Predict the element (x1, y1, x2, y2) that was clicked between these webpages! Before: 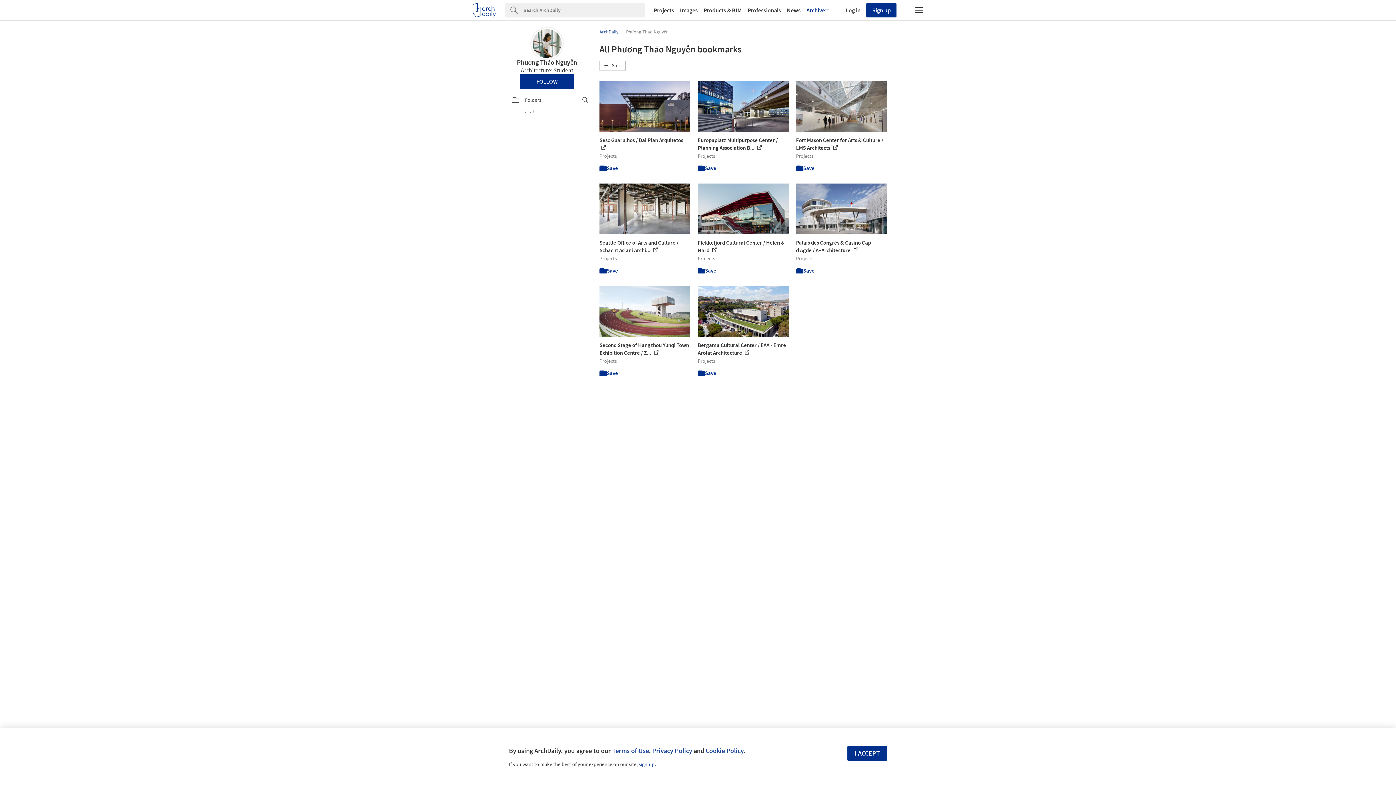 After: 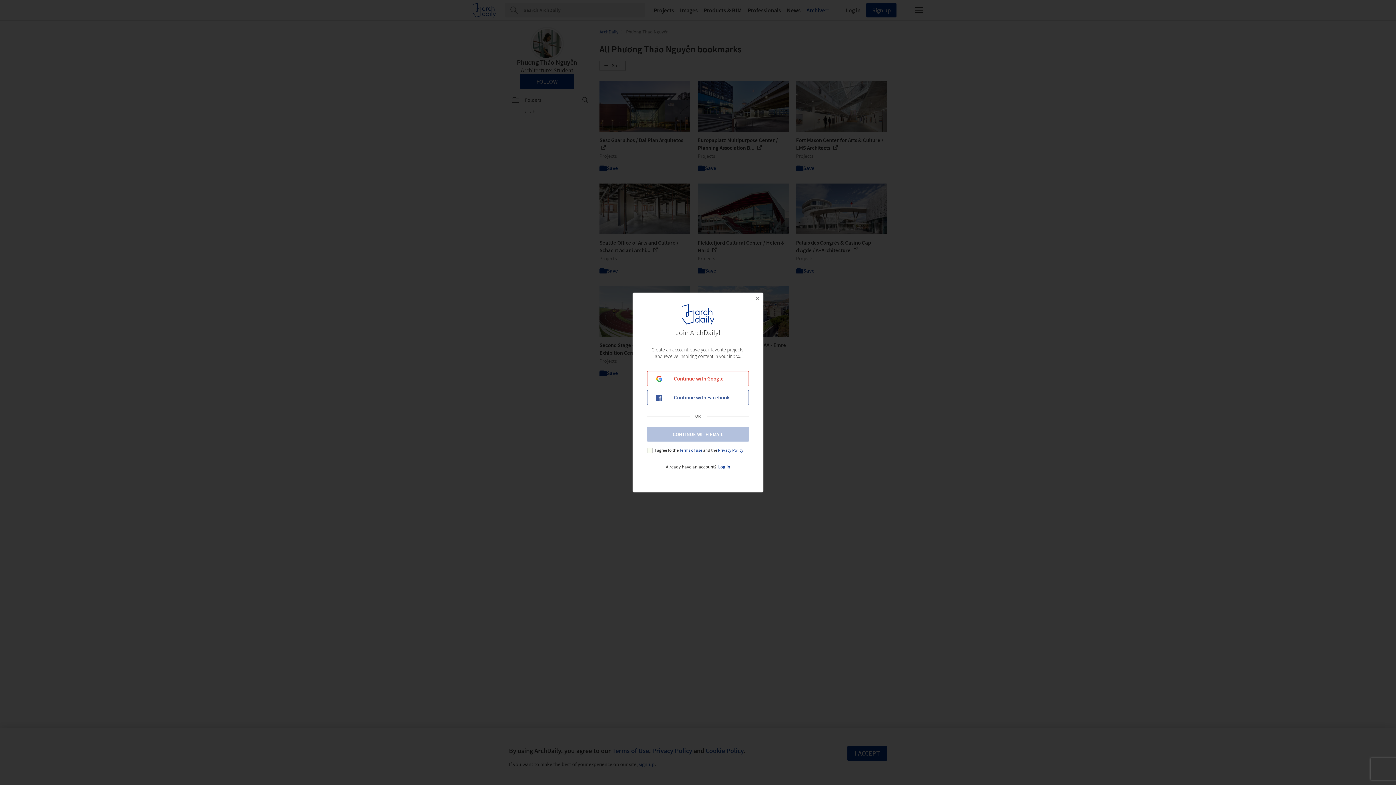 Action: bbox: (599, 164, 618, 171) label: Save